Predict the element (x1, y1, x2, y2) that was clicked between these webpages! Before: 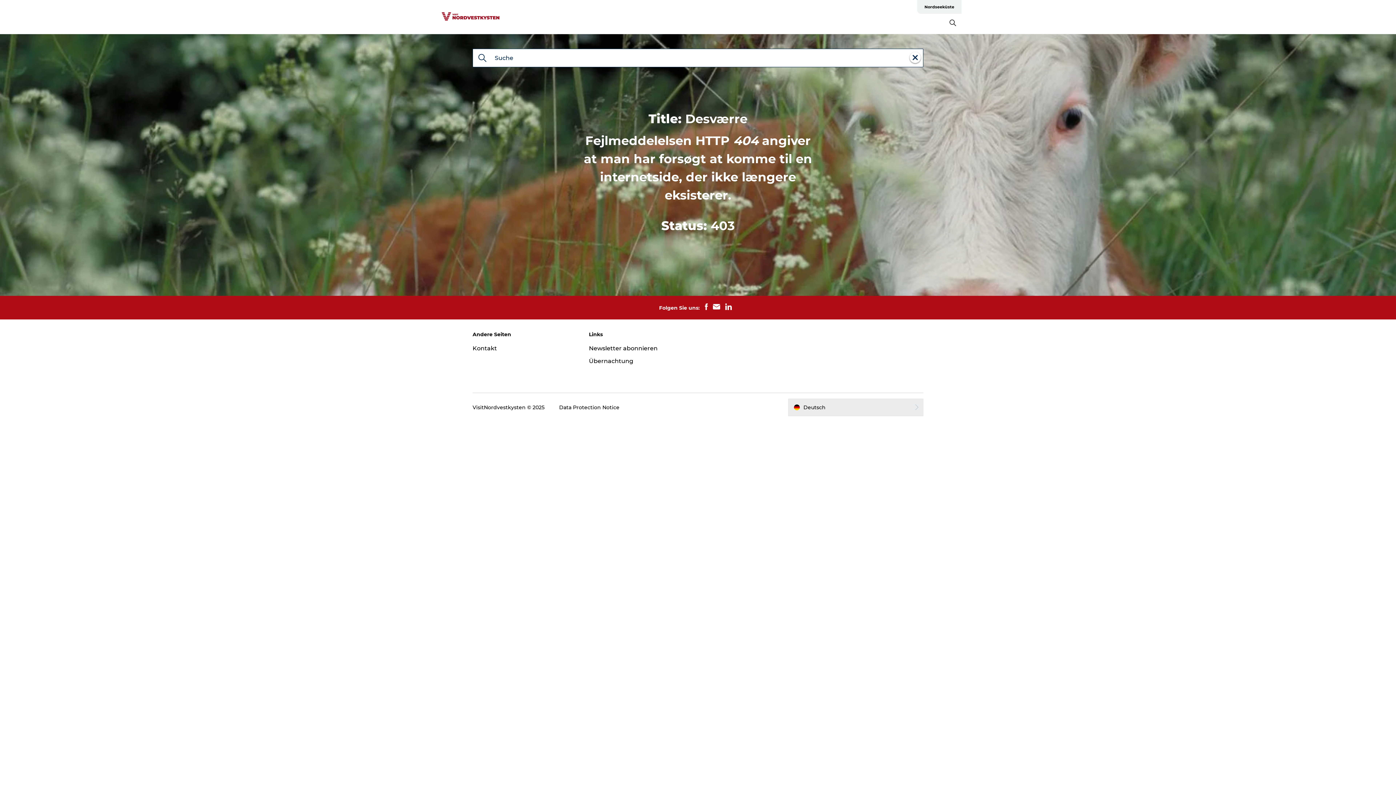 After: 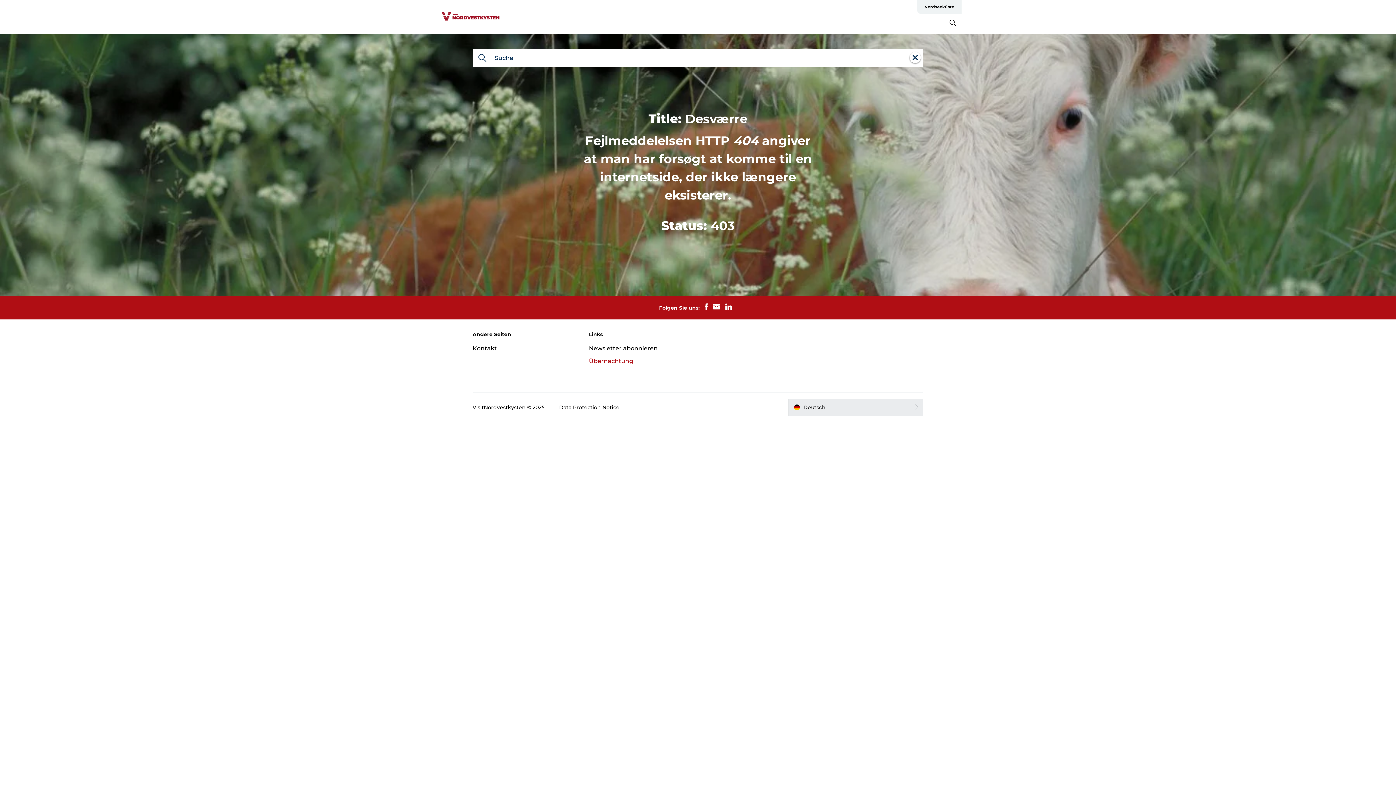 Action: bbox: (589, 357, 633, 364) label: Übernachtung